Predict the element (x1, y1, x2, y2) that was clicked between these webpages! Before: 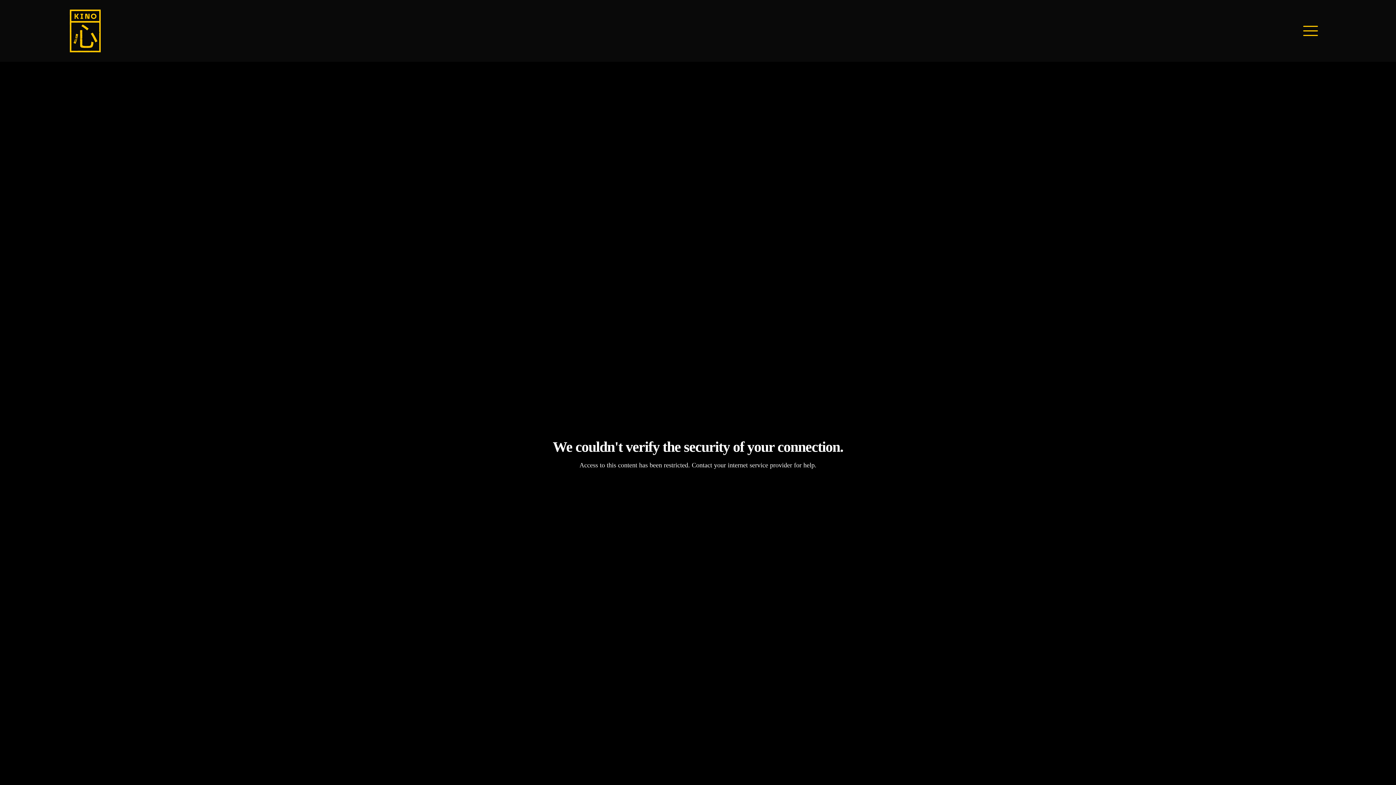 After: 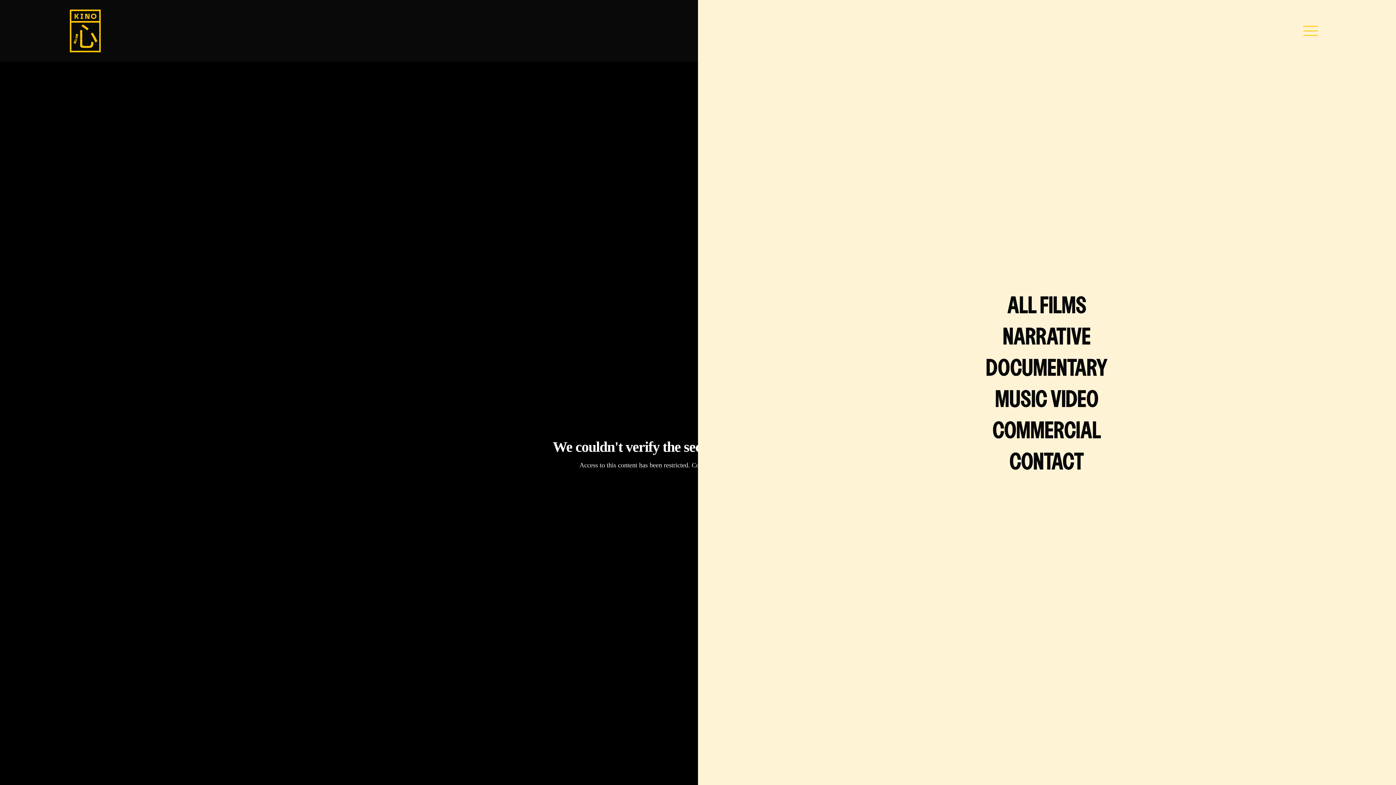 Action: bbox: (1295, 15, 1326, 46) label: menu